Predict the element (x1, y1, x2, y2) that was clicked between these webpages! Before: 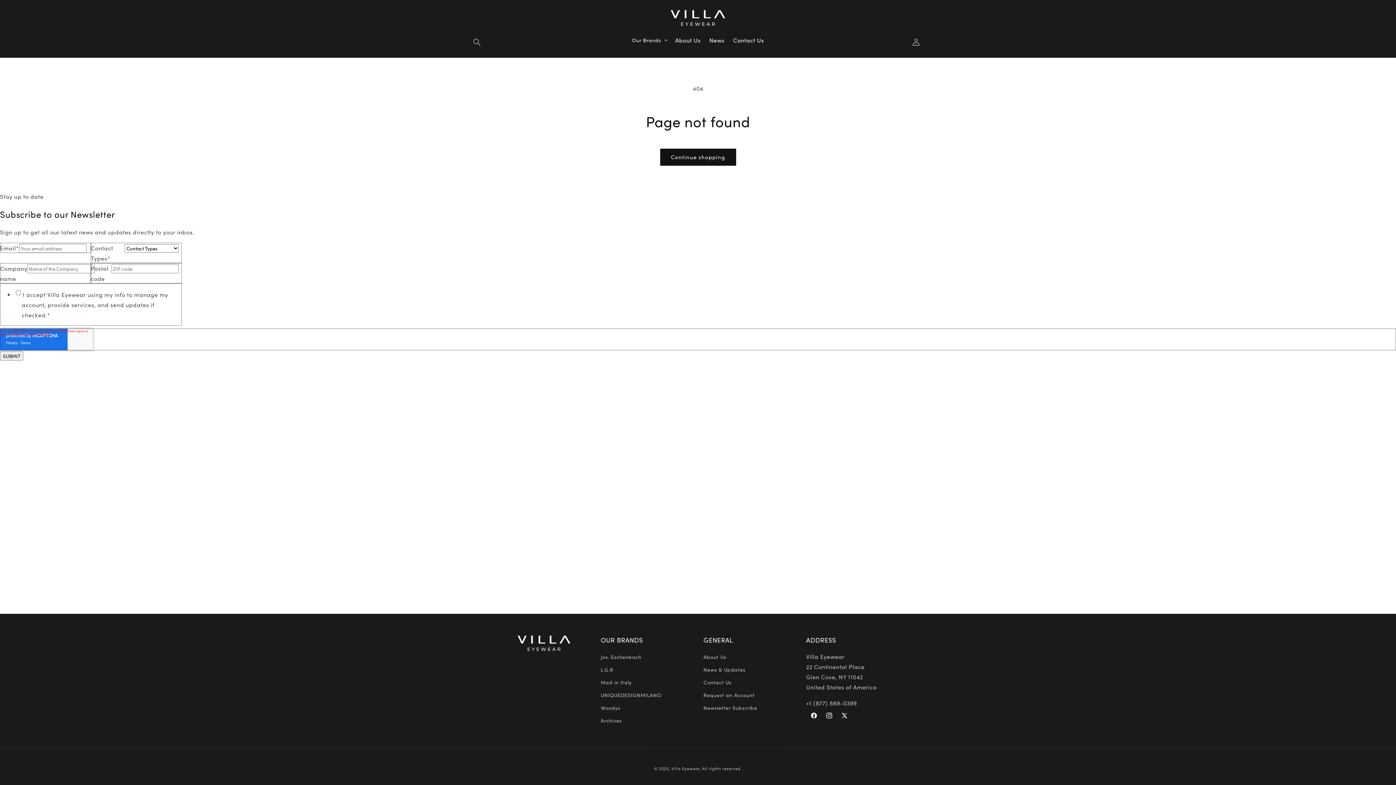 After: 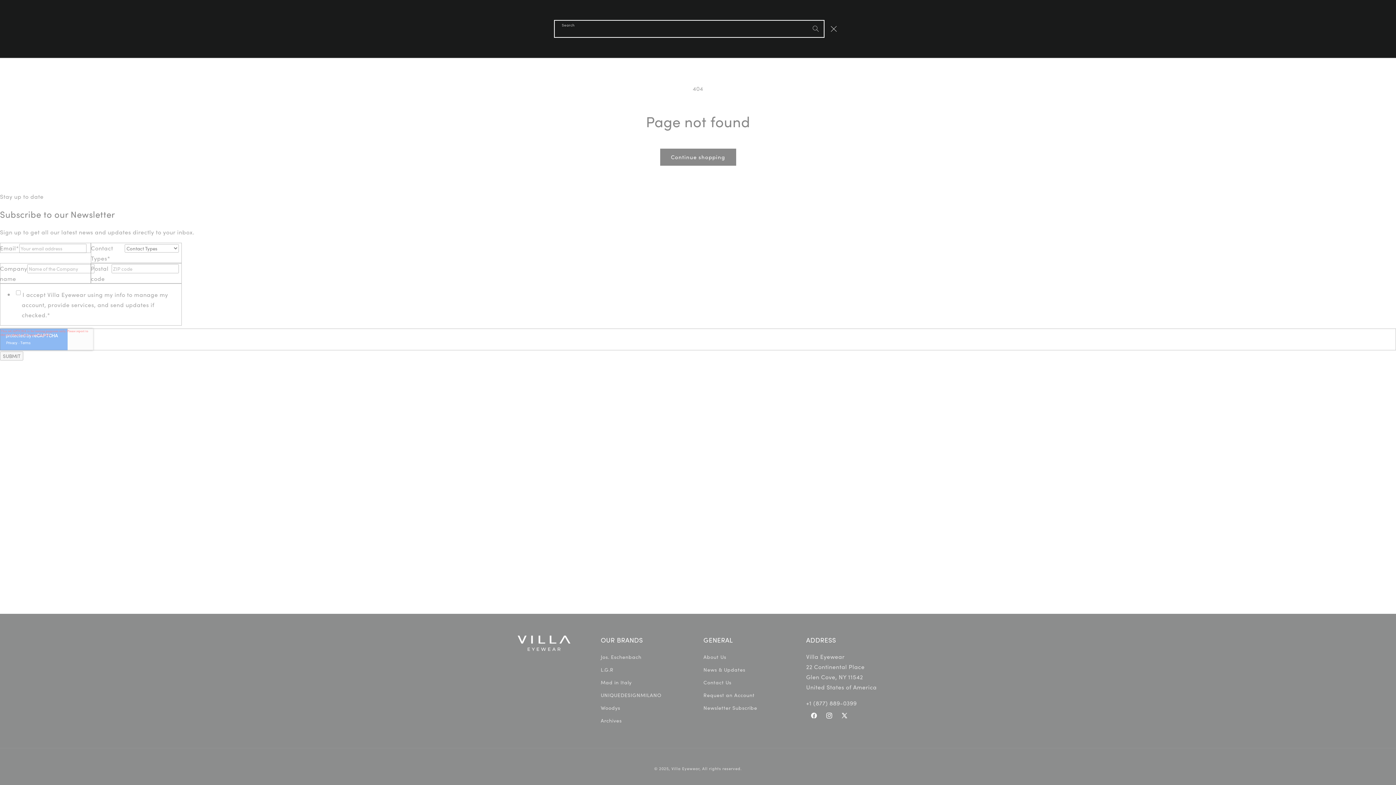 Action: label: Search bbox: (469, 34, 485, 50)